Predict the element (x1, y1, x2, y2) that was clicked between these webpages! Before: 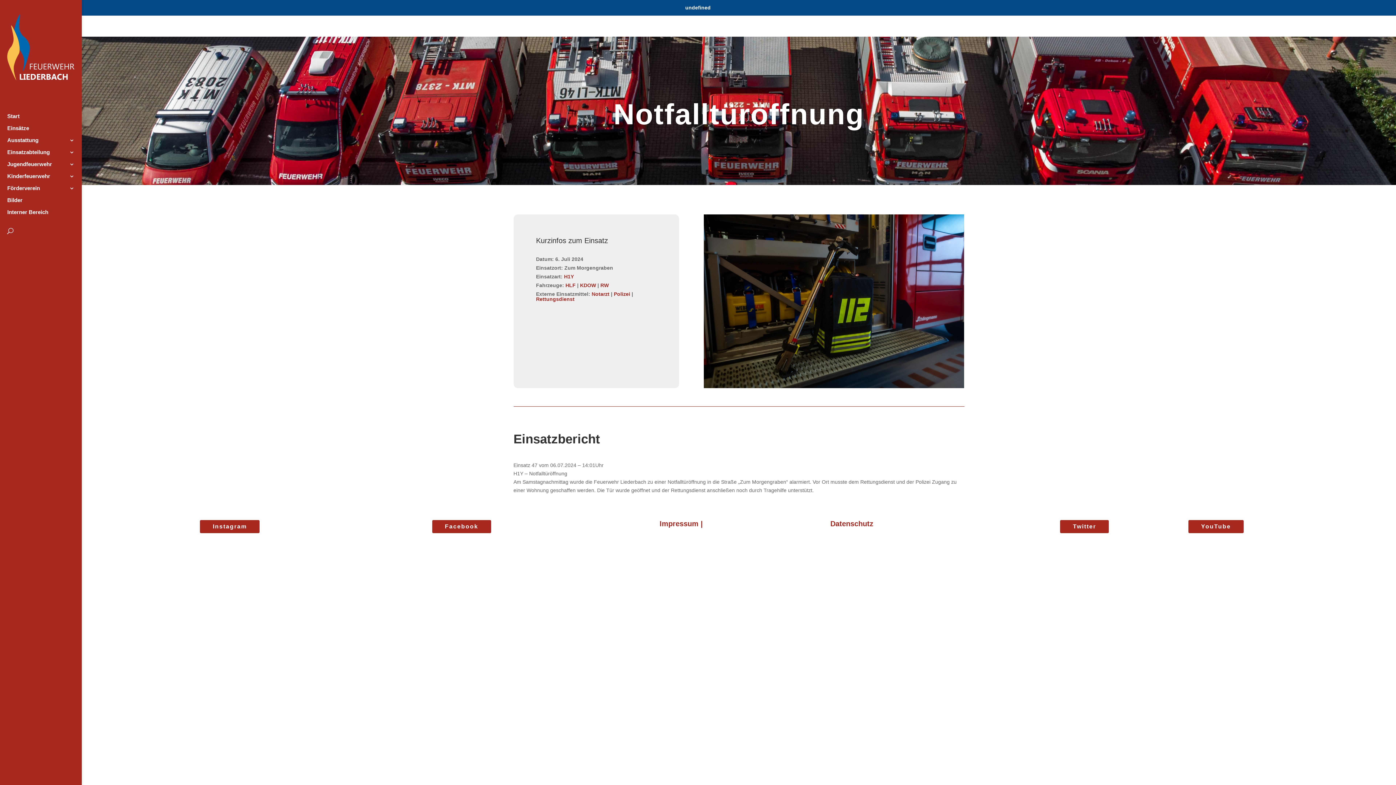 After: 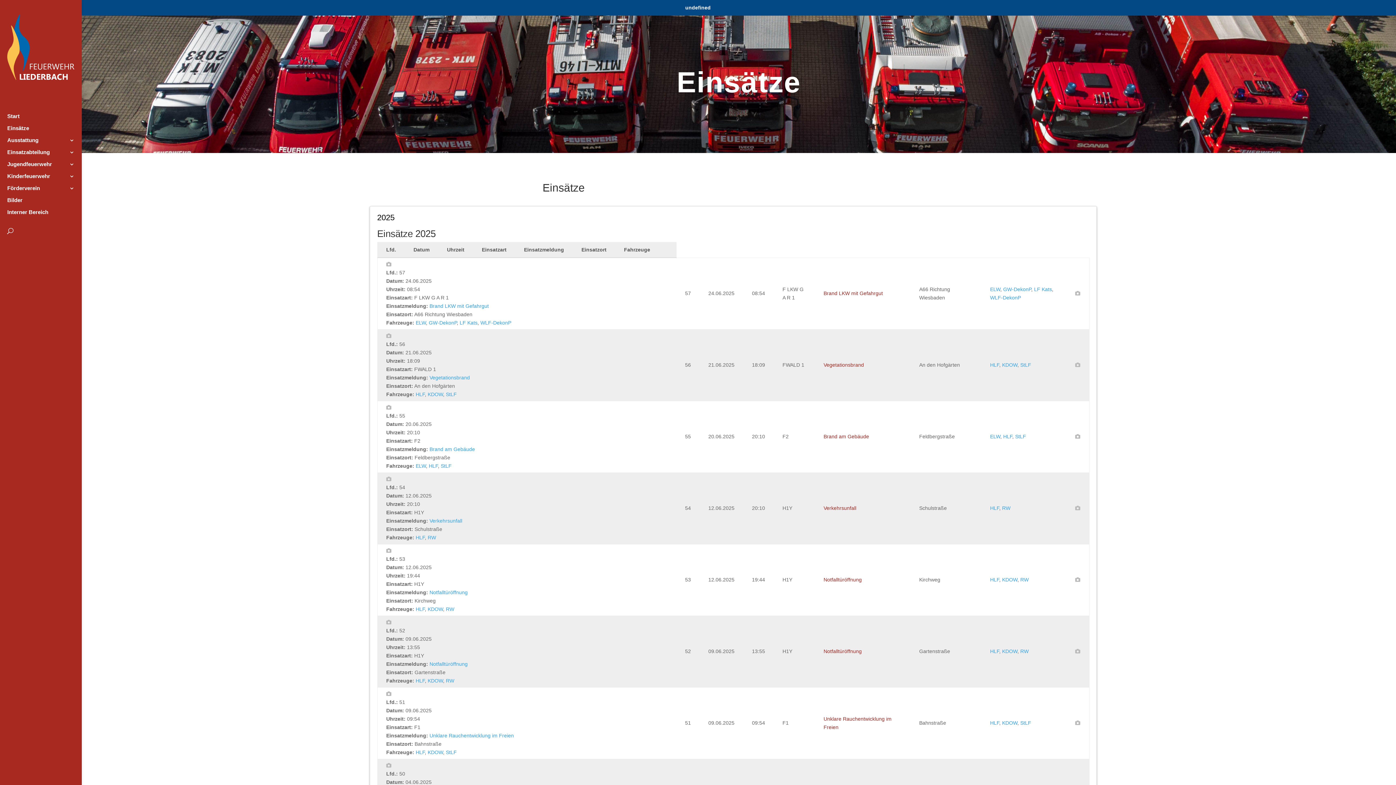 Action: bbox: (7, 125, 74, 137) label: Einsätze